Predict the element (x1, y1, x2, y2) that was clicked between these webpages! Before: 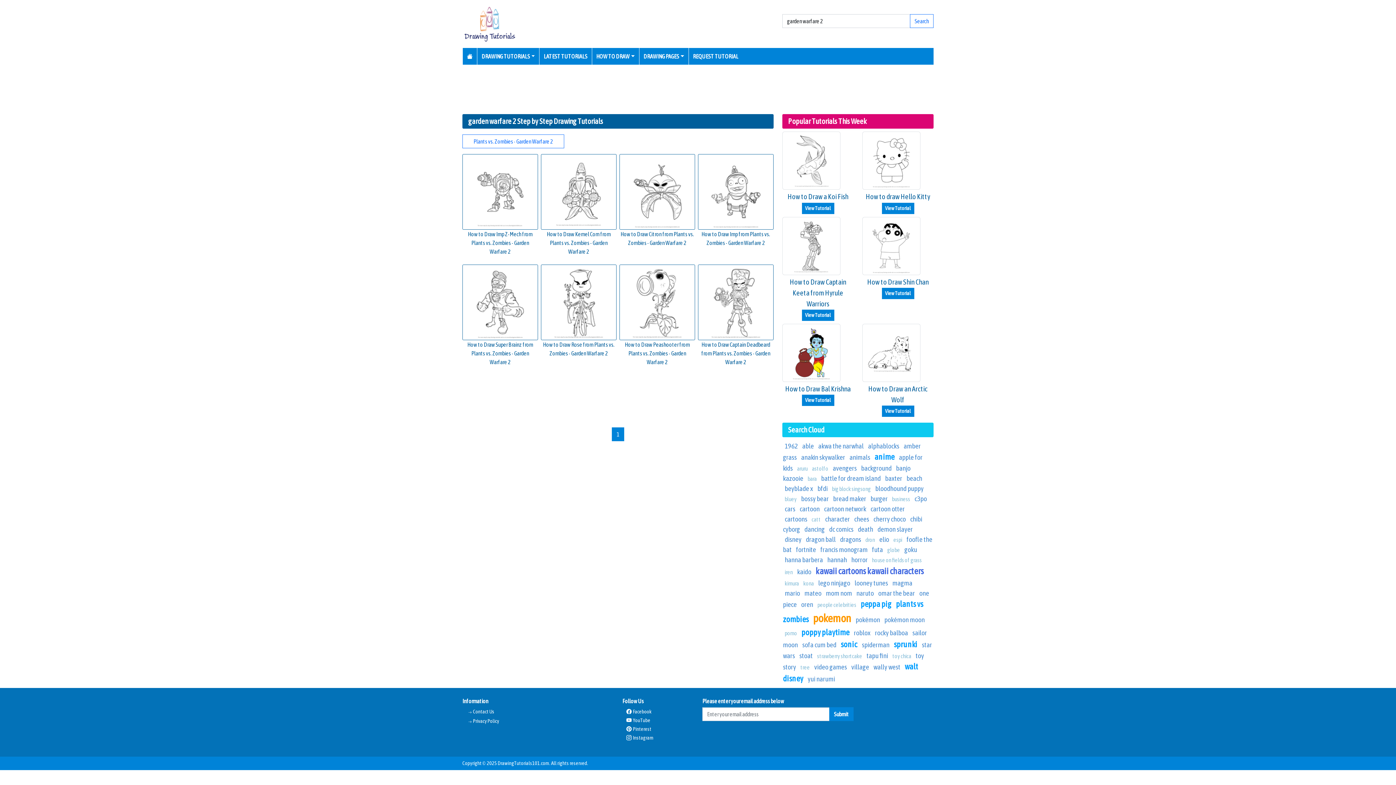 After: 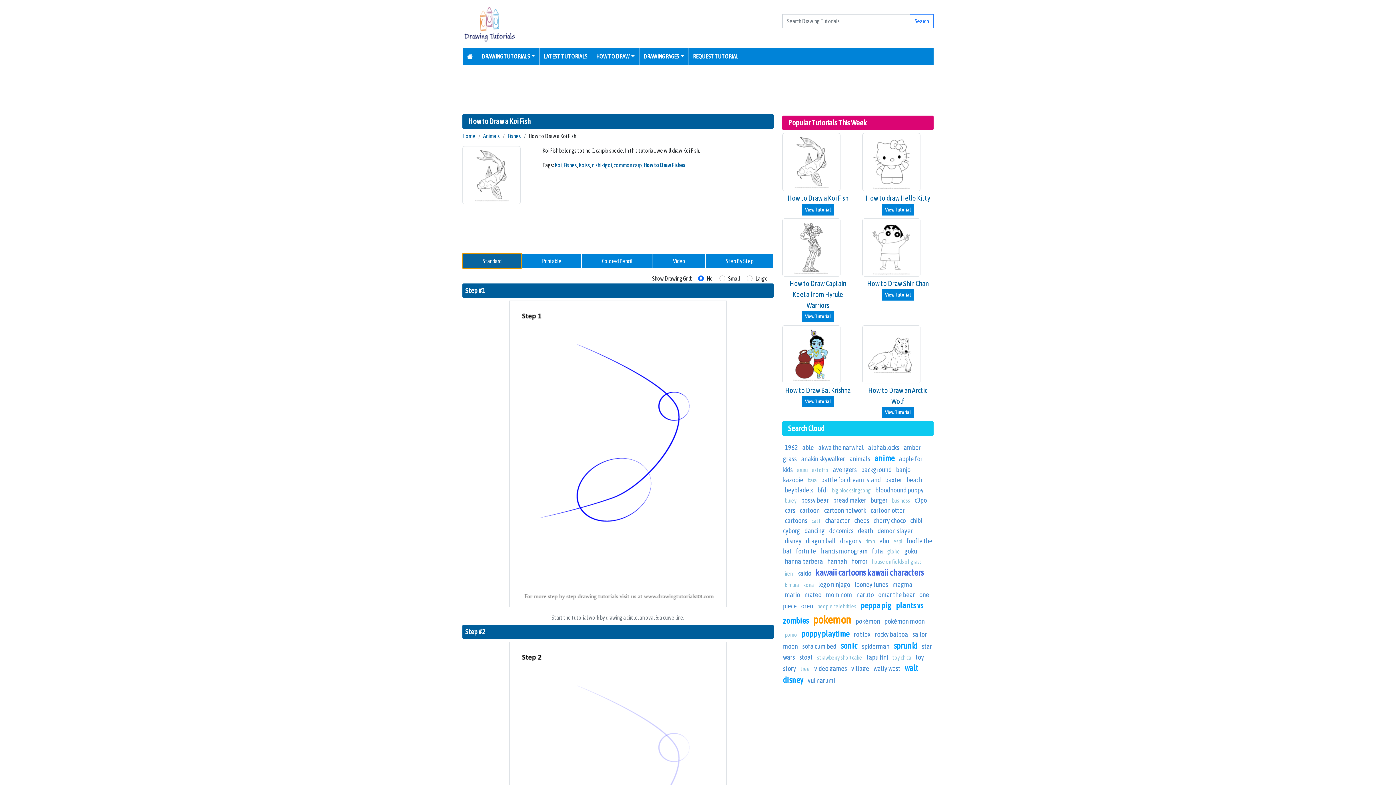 Action: label: View Tutorial bbox: (802, 202, 834, 214)